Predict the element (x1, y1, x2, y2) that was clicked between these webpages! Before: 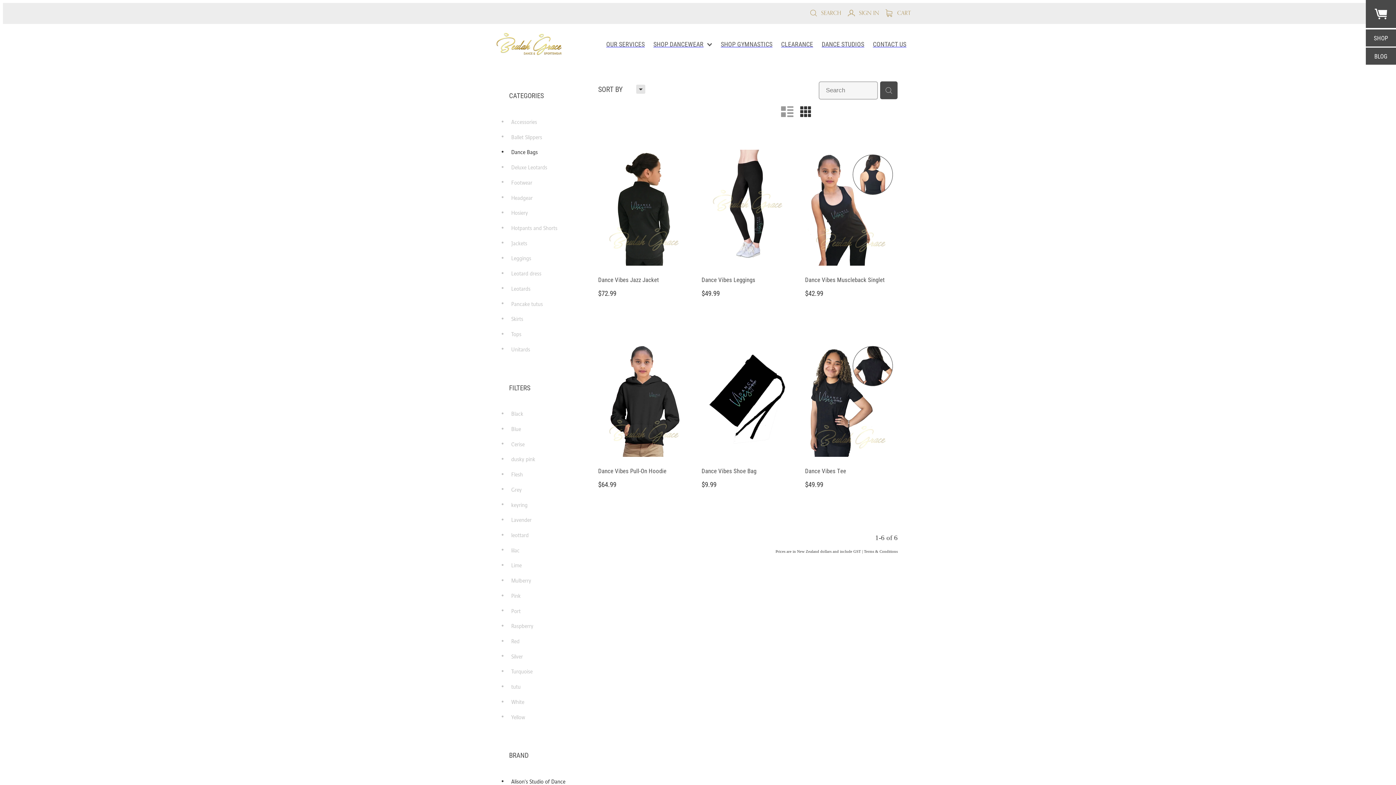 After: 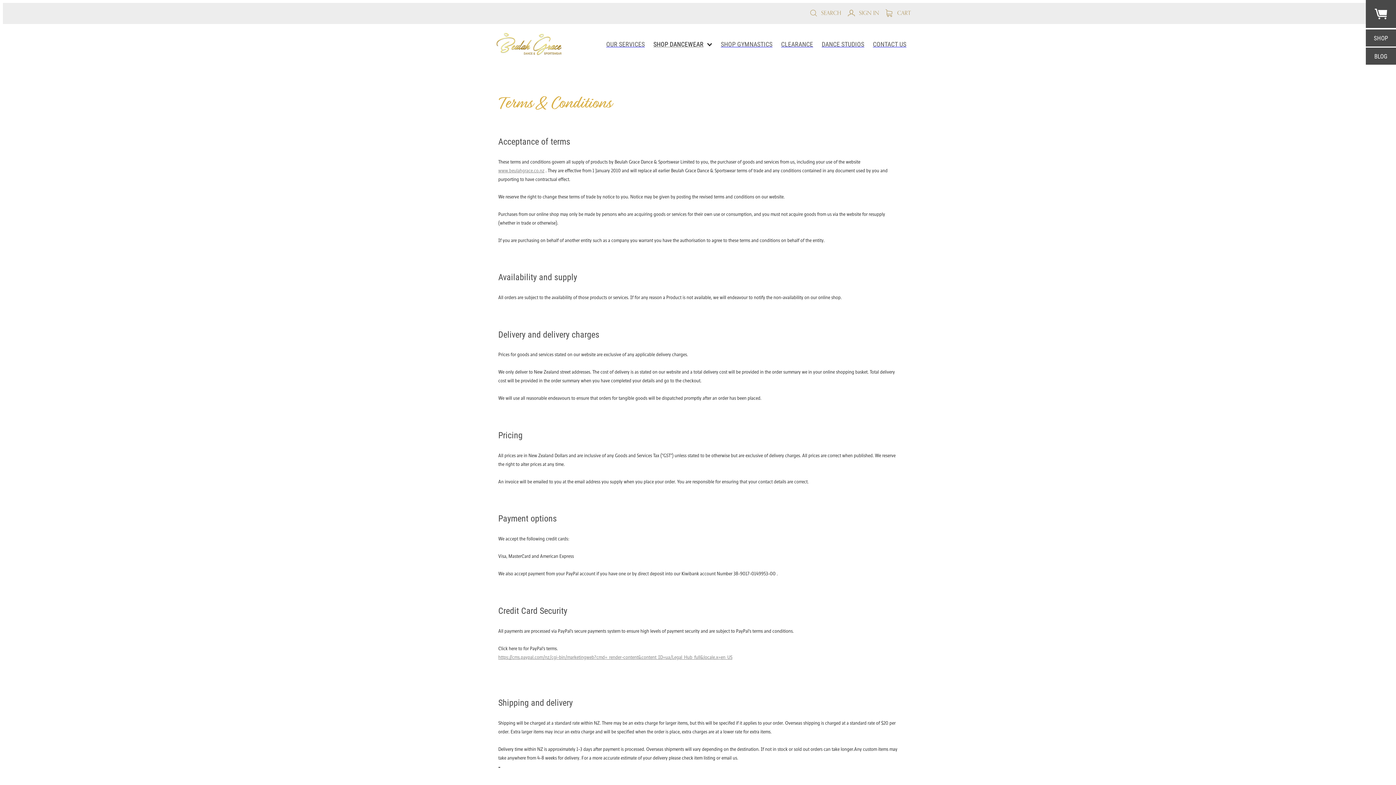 Action: label: Terms & Conditions bbox: (864, 549, 897, 553)